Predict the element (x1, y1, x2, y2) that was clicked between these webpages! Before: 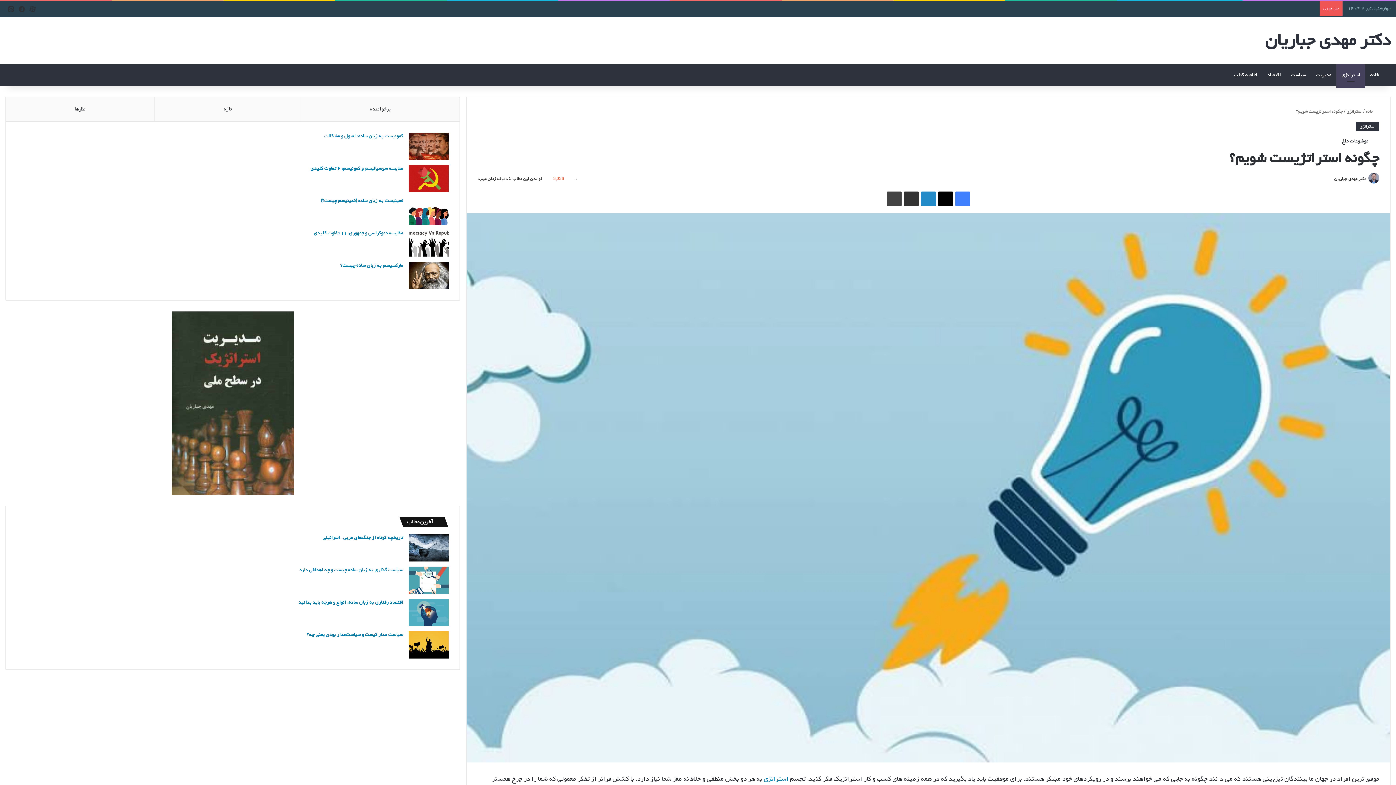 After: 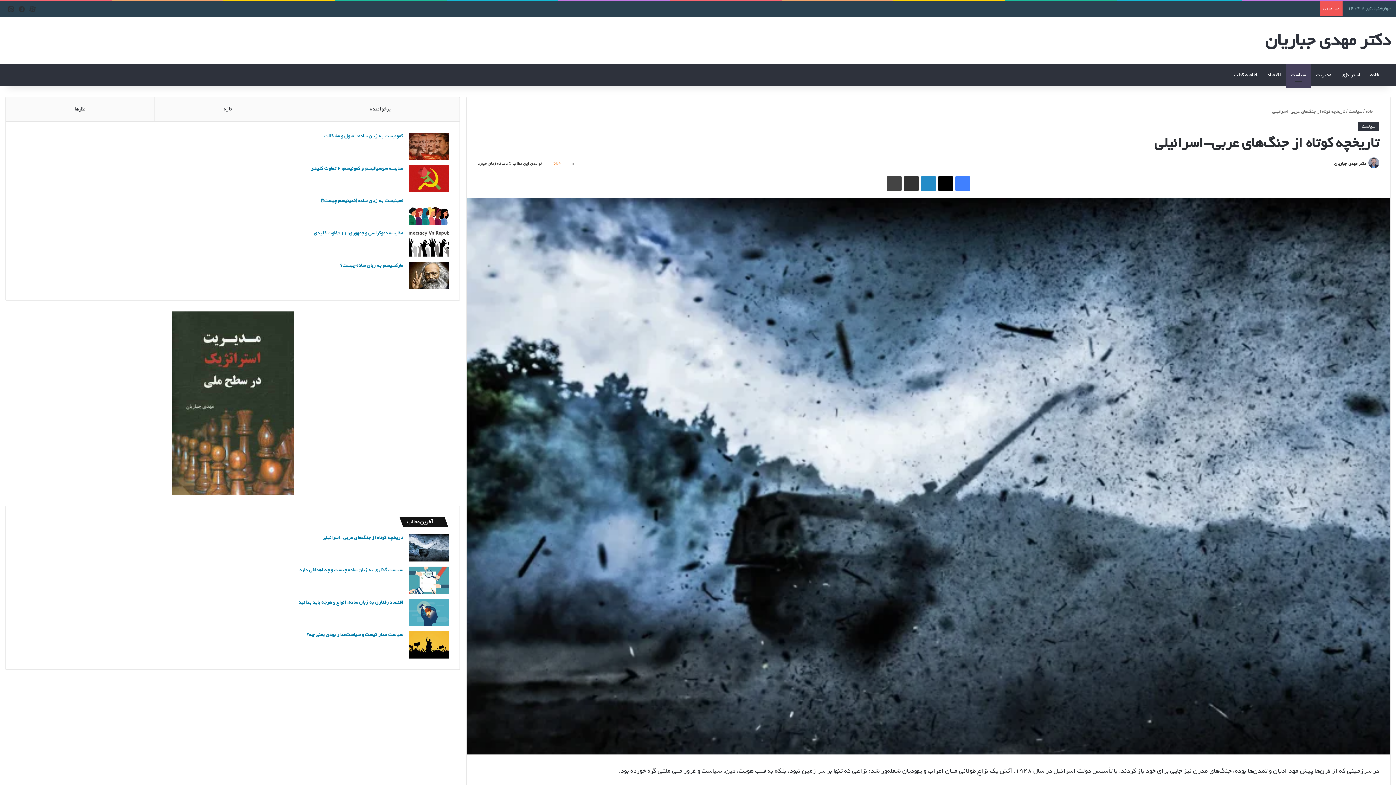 Action: bbox: (408, 534, 448, 561) label: تاریخچه‌ کوتاه از جنگ‌های عربی-اسرائیلی